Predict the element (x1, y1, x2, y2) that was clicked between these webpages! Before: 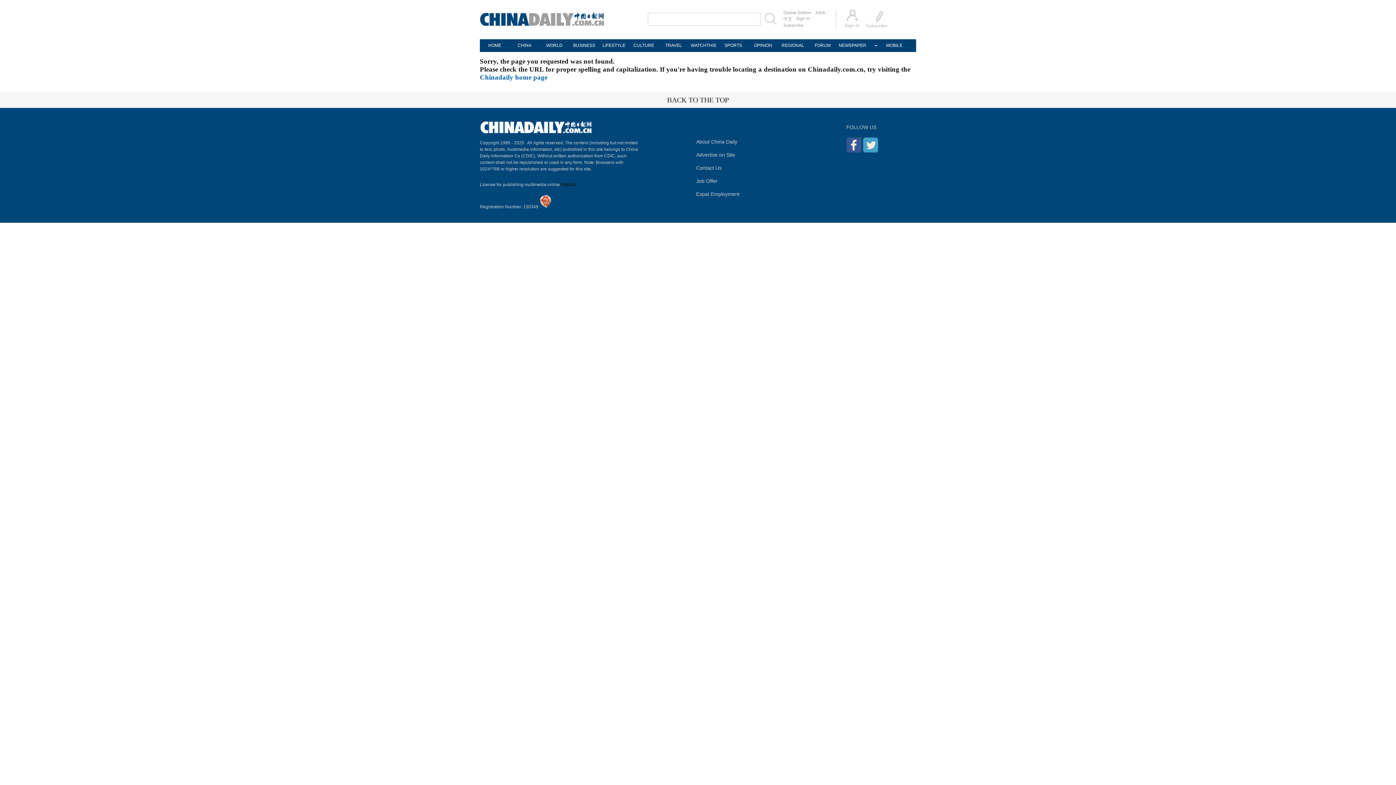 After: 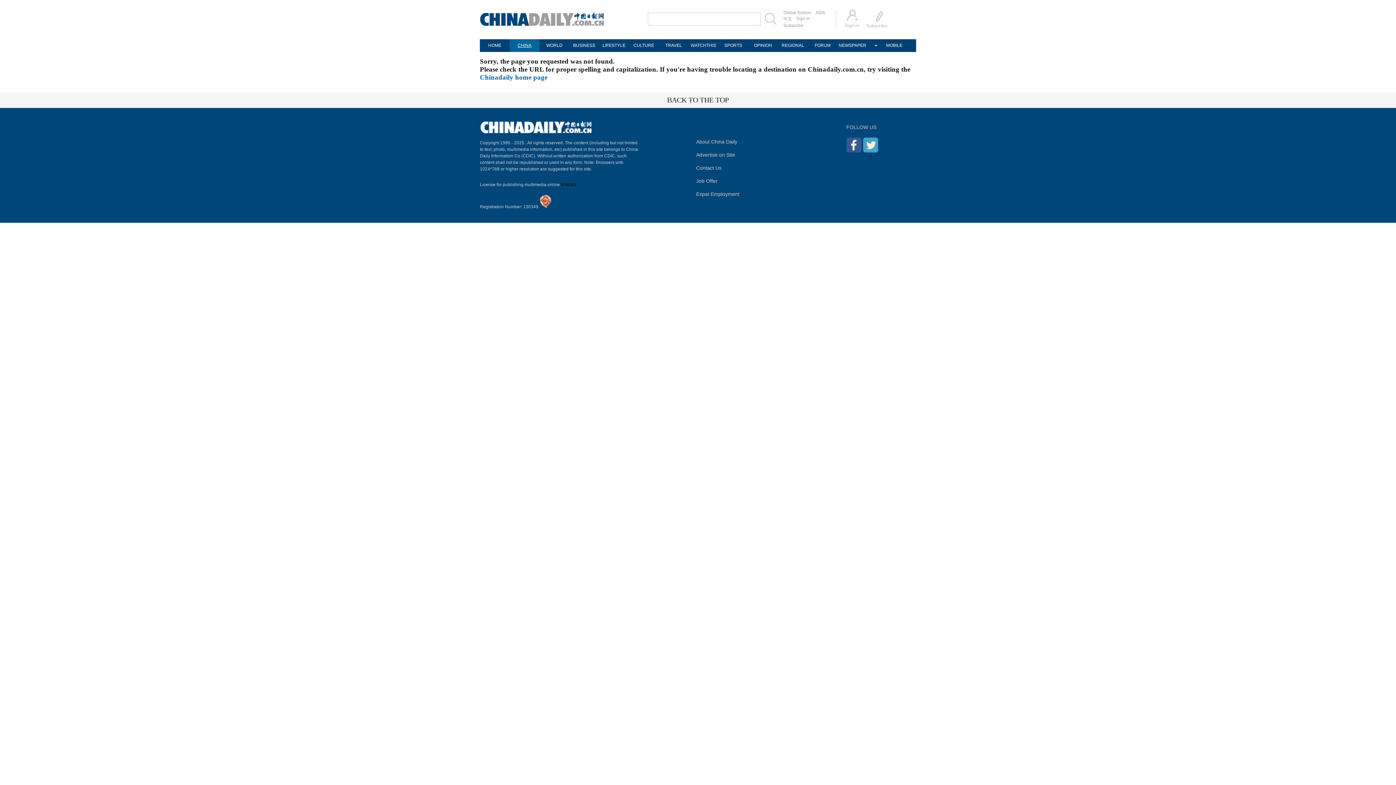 Action: label: CHINA bbox: (509, 39, 539, 52)